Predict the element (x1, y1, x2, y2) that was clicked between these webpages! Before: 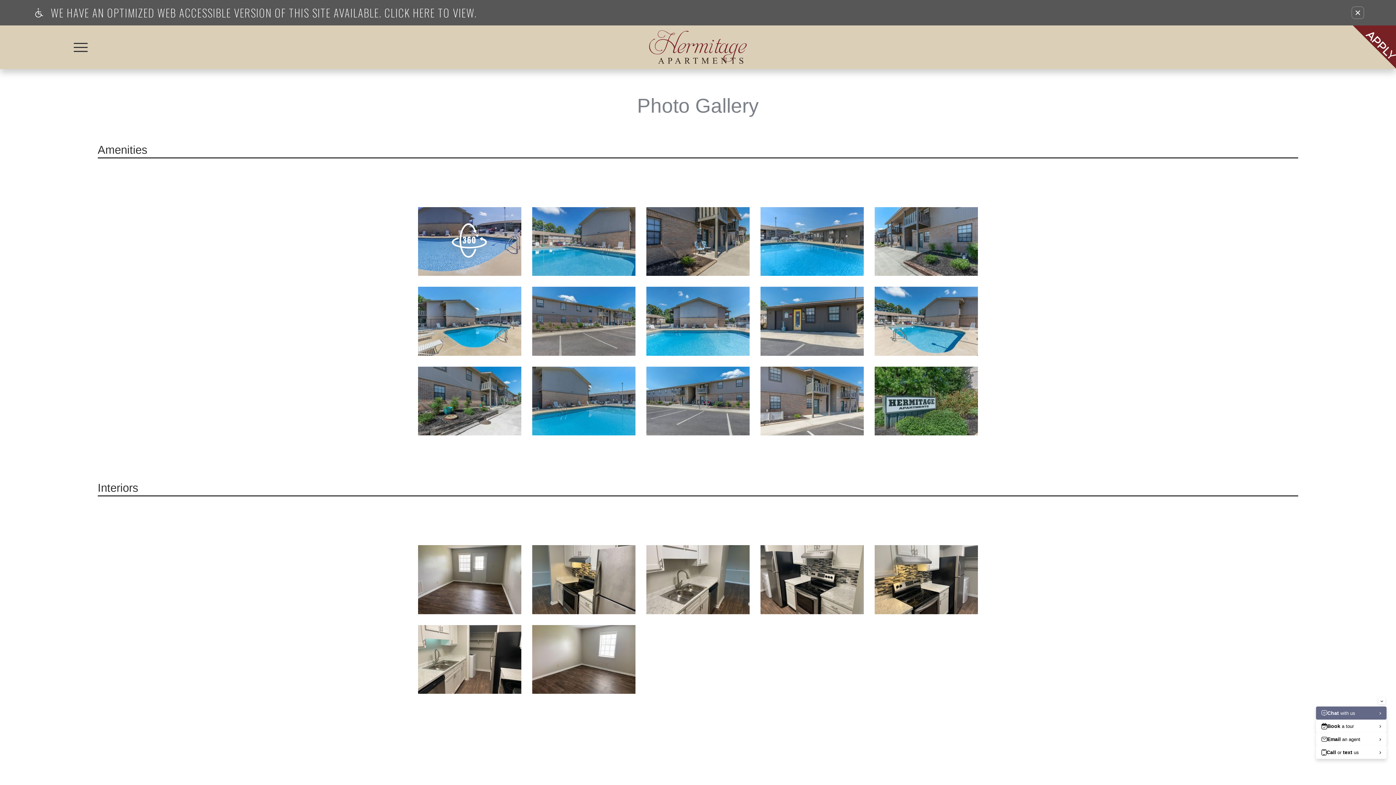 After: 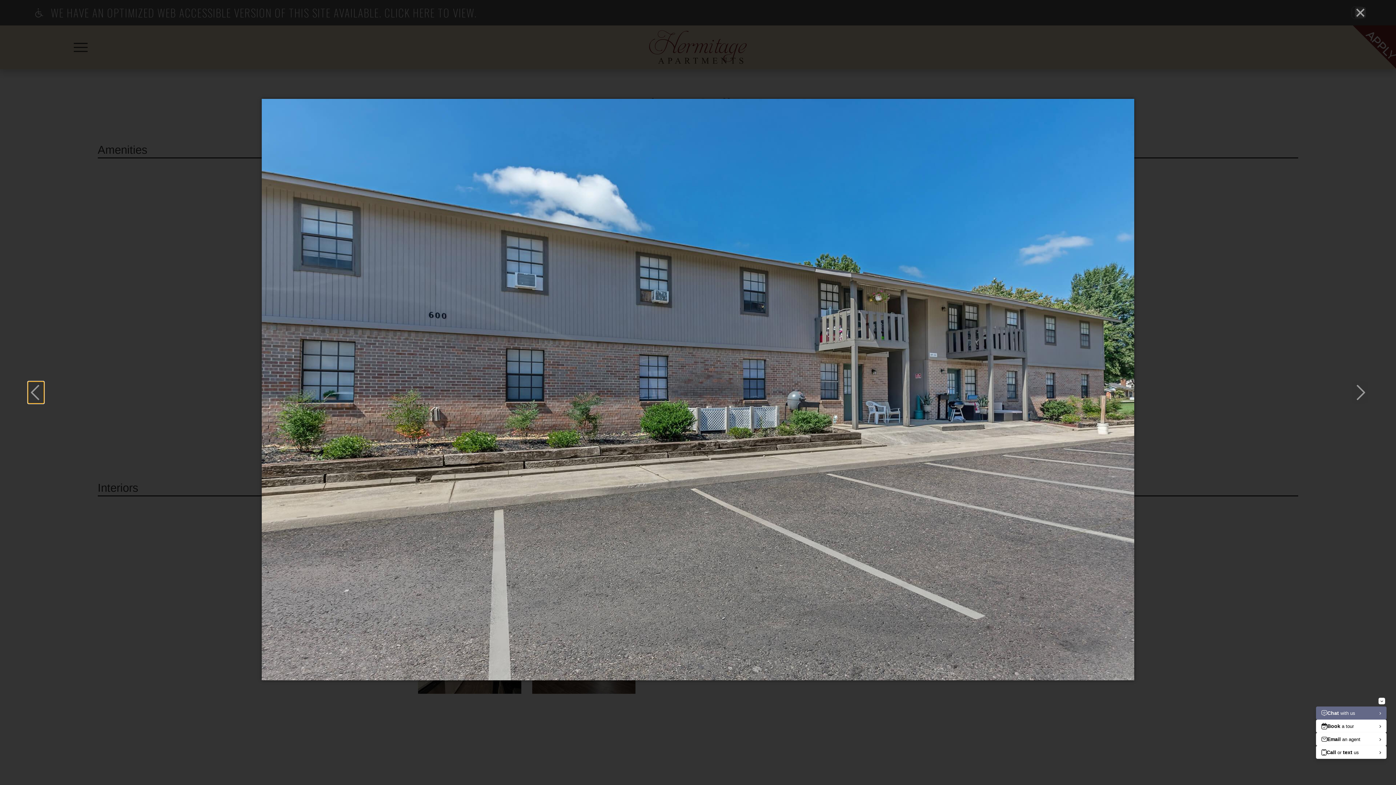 Action: bbox: (532, 287, 635, 355)